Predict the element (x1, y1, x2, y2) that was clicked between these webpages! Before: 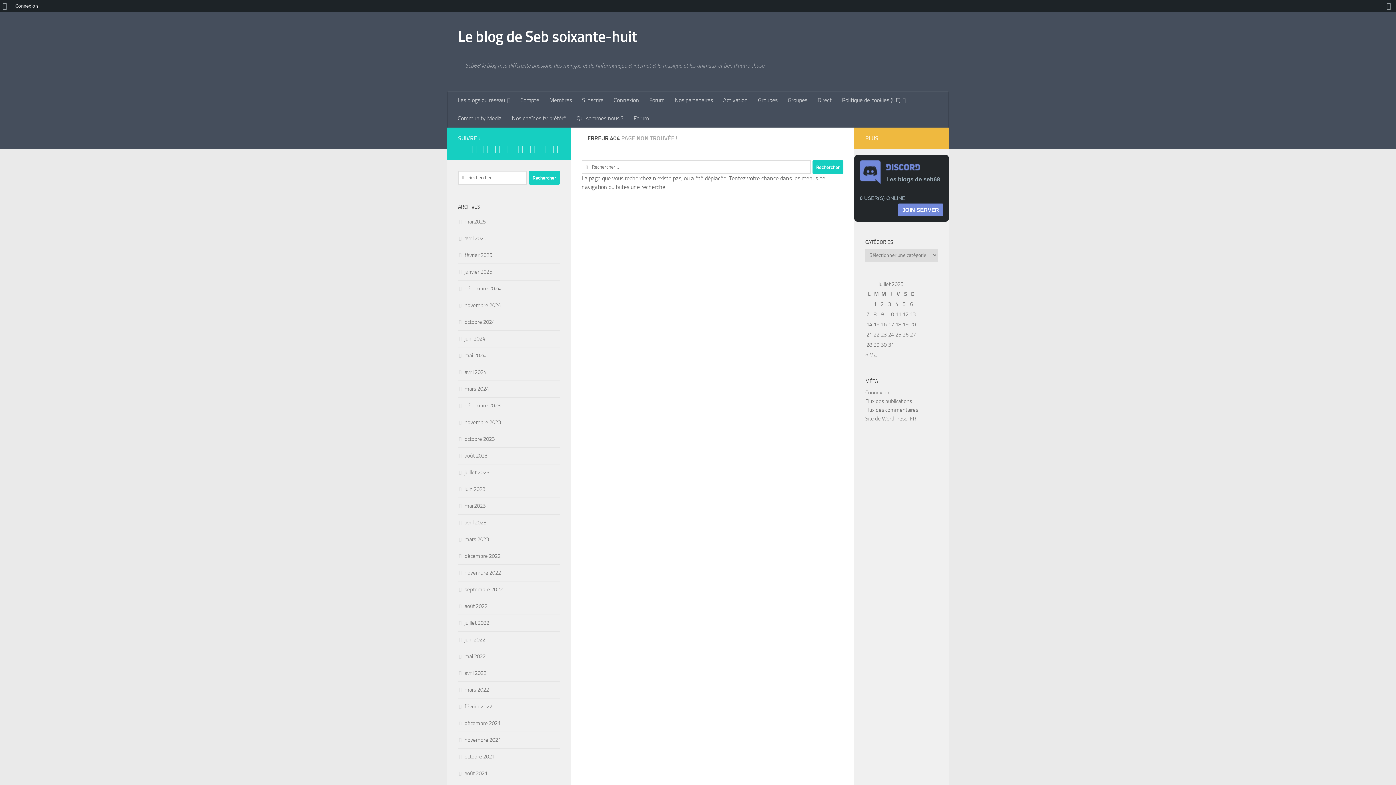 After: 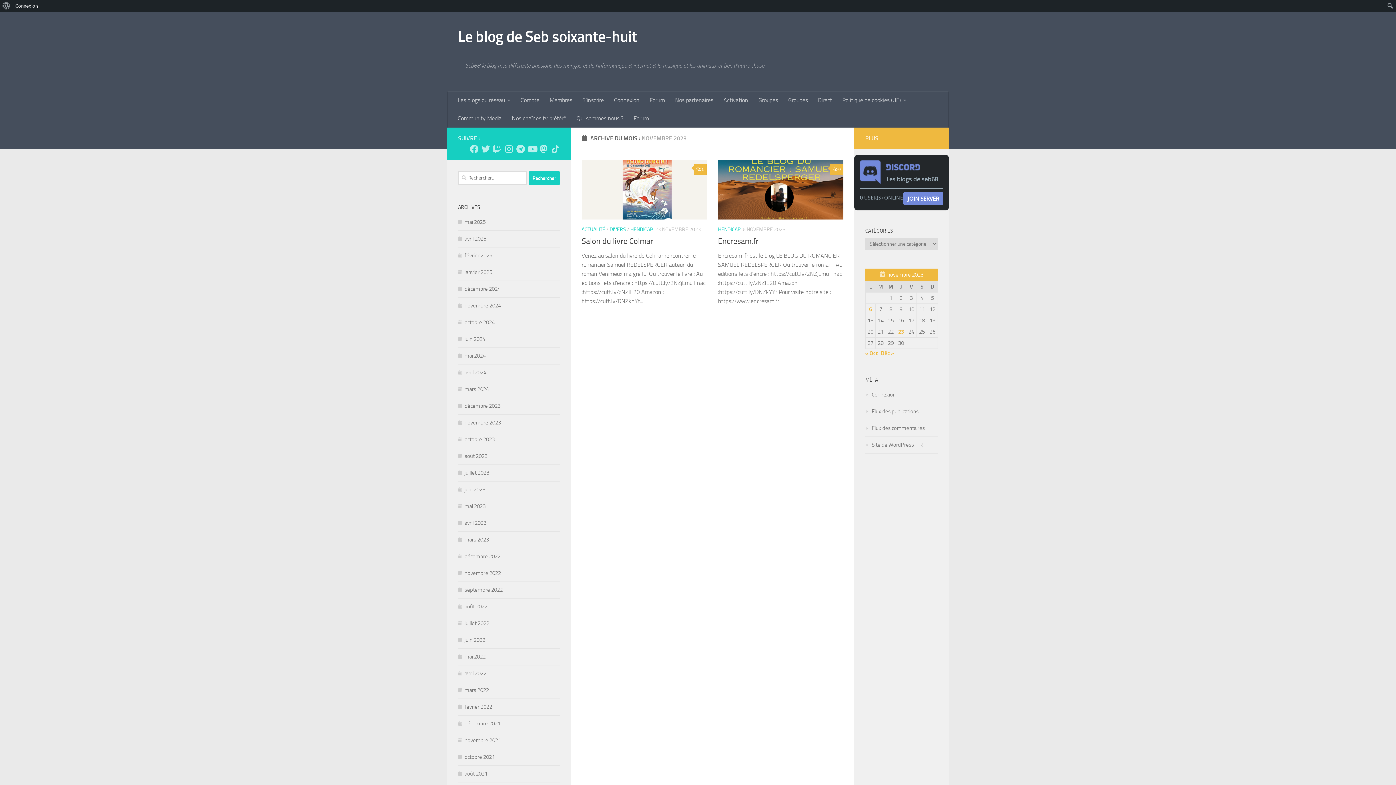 Action: bbox: (458, 419, 501, 425) label: novembre 2023